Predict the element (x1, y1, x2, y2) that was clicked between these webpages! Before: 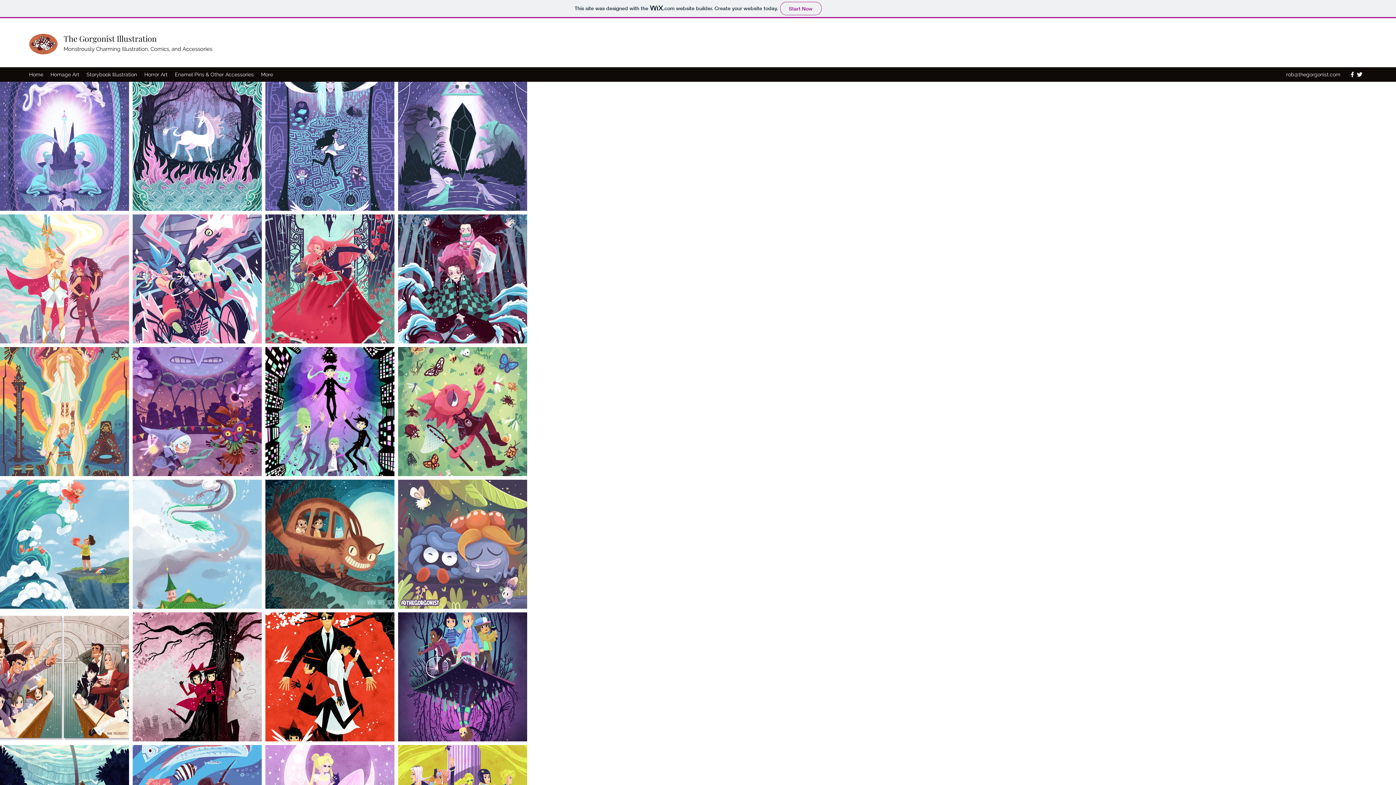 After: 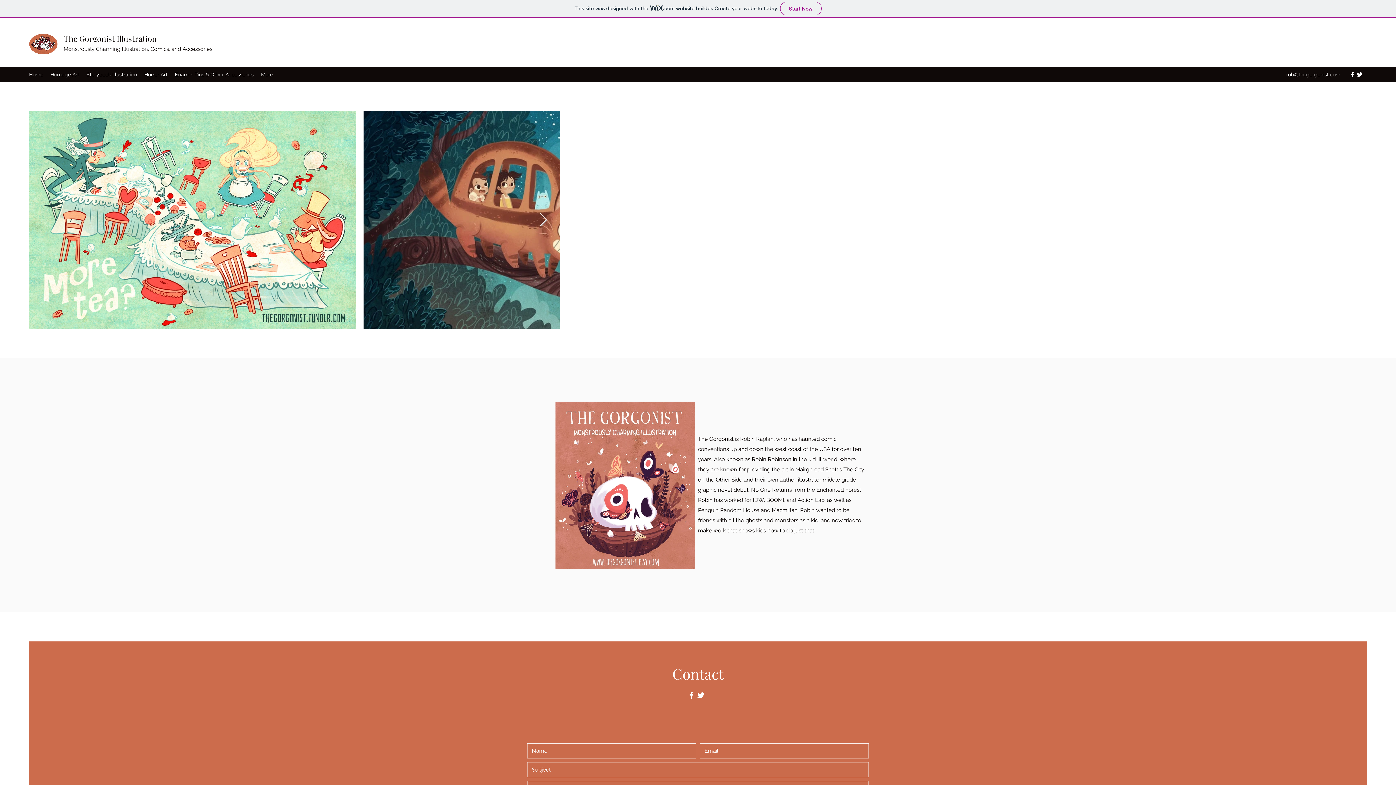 Action: label: The Gorgonist Illustration bbox: (63, 33, 156, 44)